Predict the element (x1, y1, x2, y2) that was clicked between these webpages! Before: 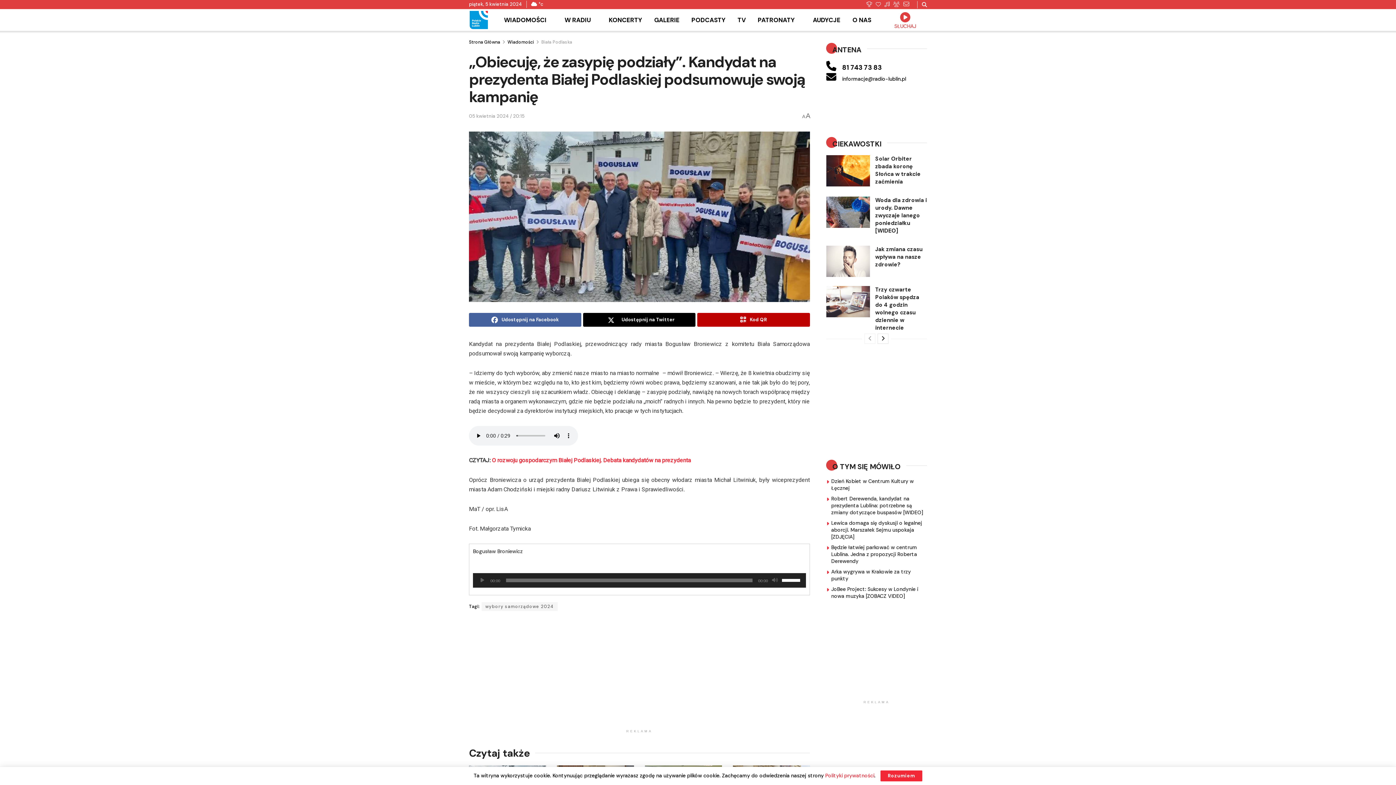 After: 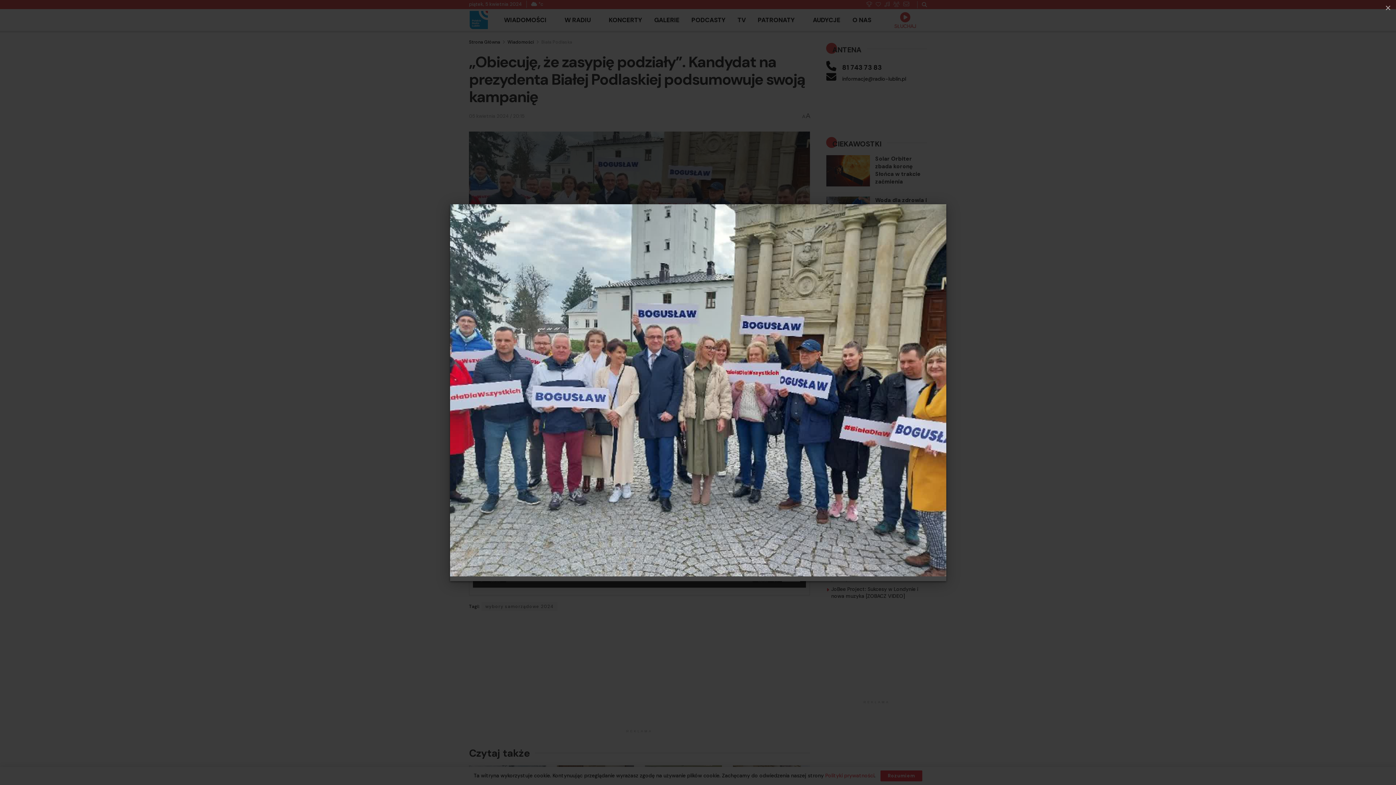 Action: bbox: (469, 131, 810, 302)